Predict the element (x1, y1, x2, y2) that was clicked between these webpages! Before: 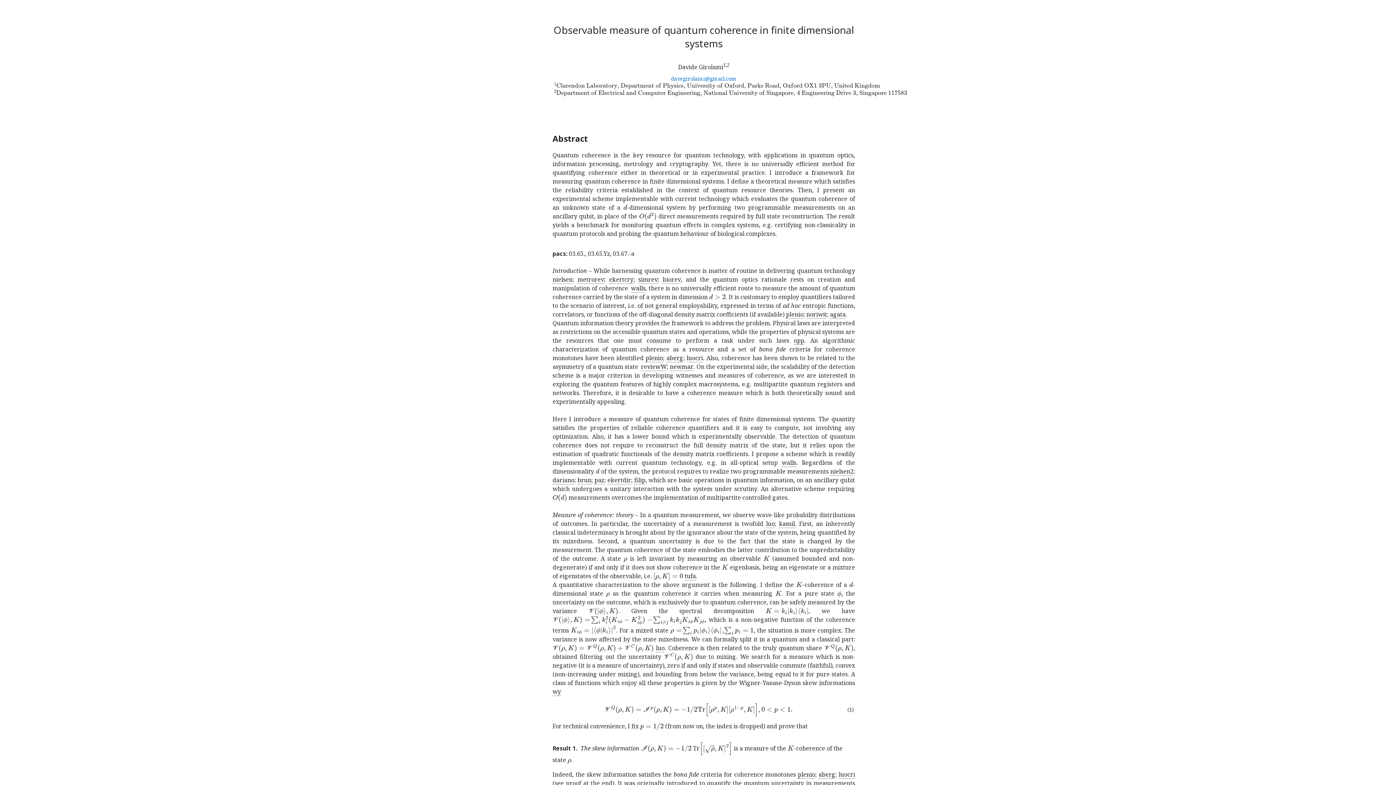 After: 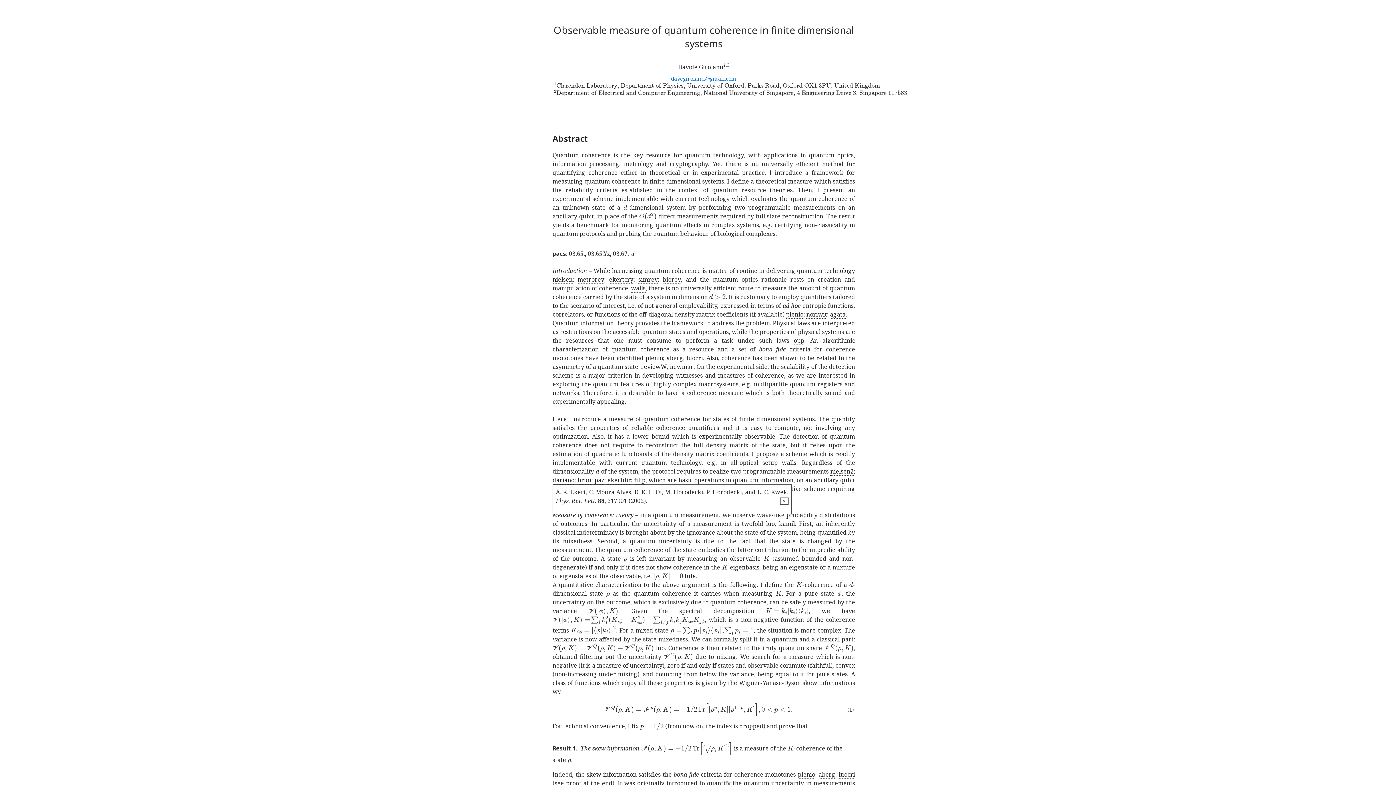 Action: bbox: (607, 476, 631, 484) label: ekertdir